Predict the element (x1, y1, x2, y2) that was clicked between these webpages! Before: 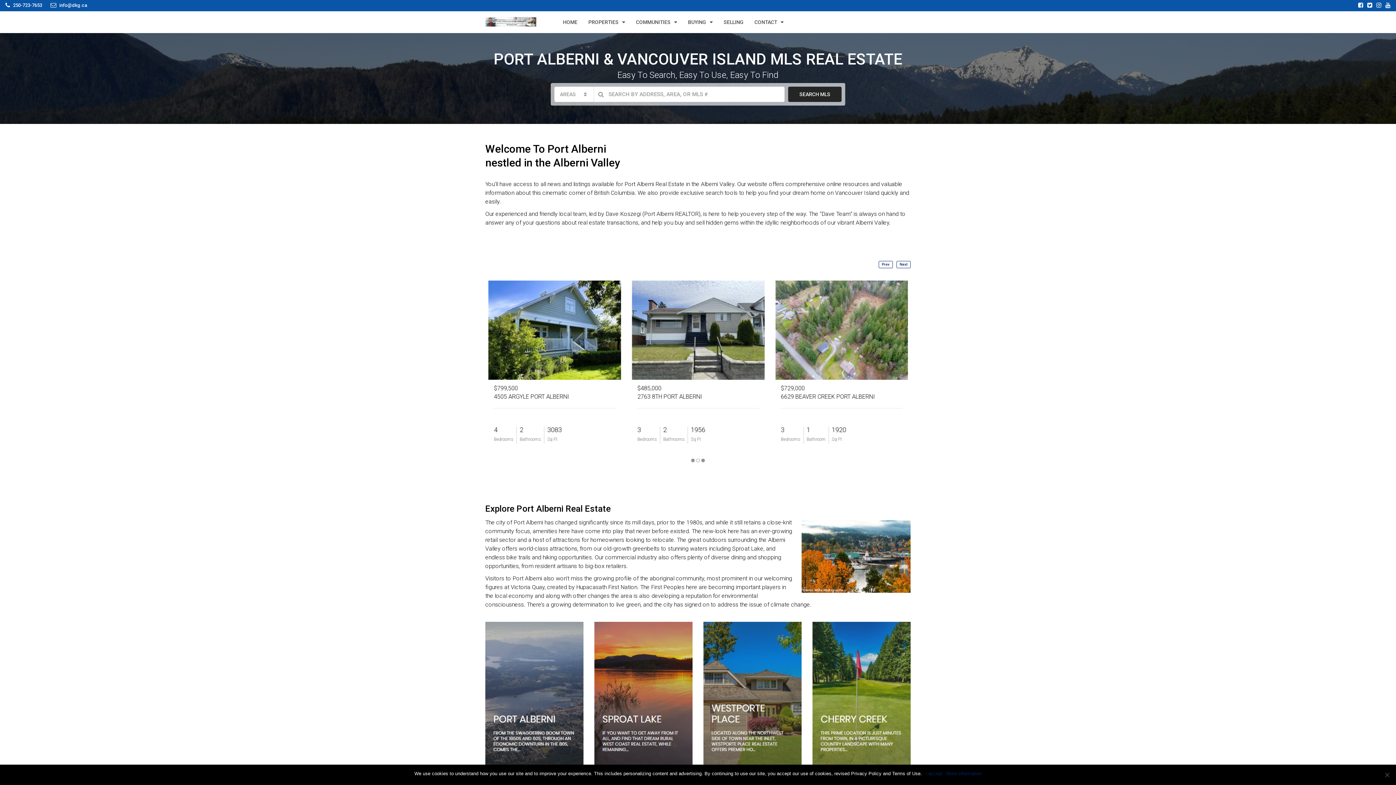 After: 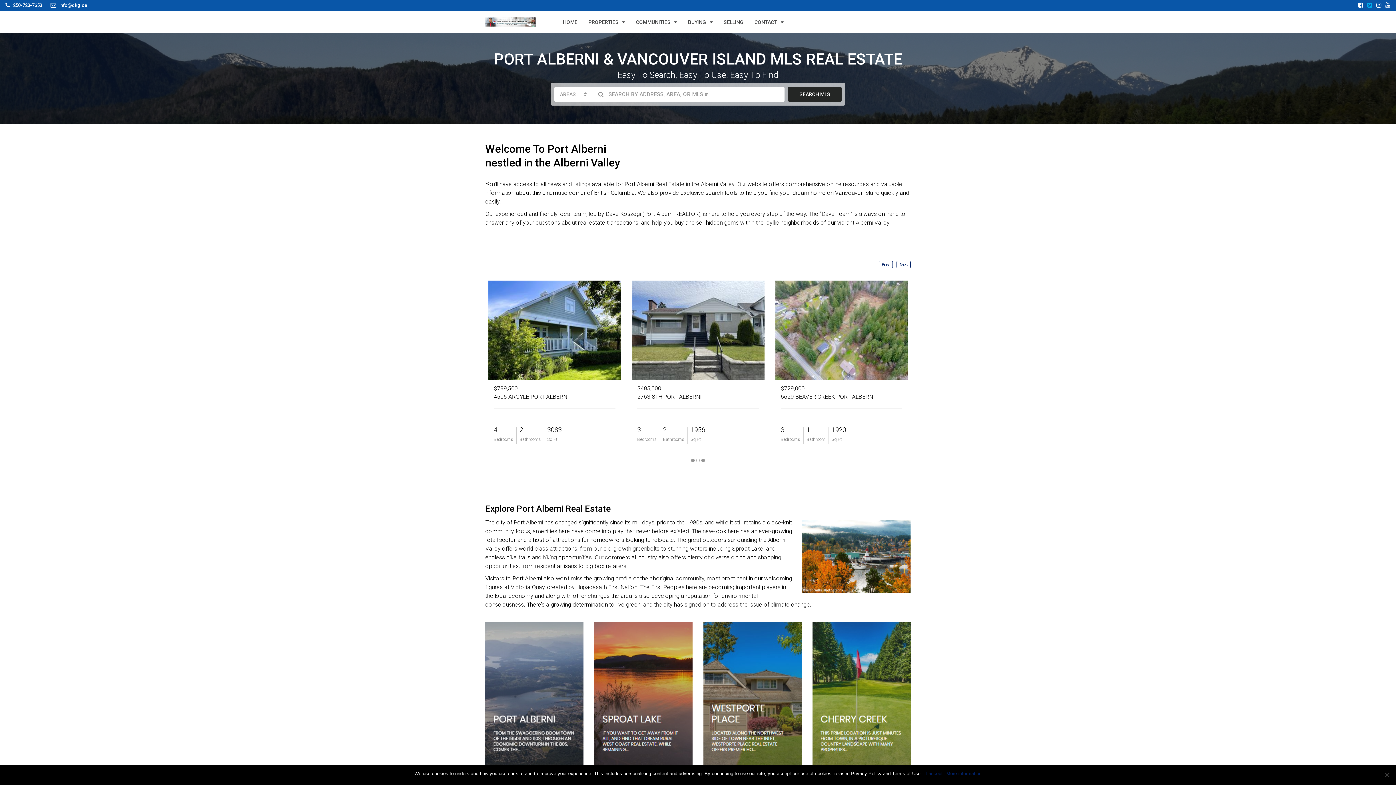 Action: bbox: (1367, 1, 1372, 8)